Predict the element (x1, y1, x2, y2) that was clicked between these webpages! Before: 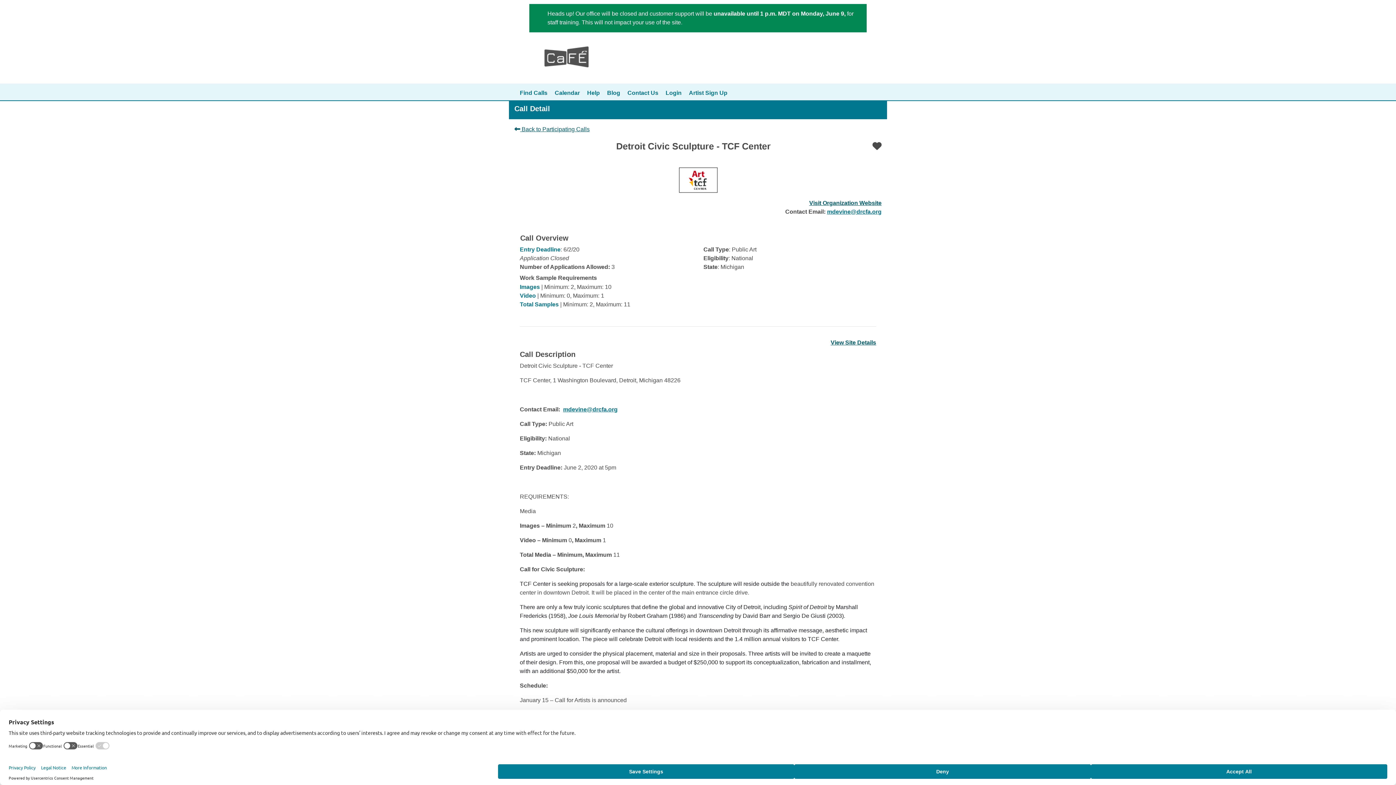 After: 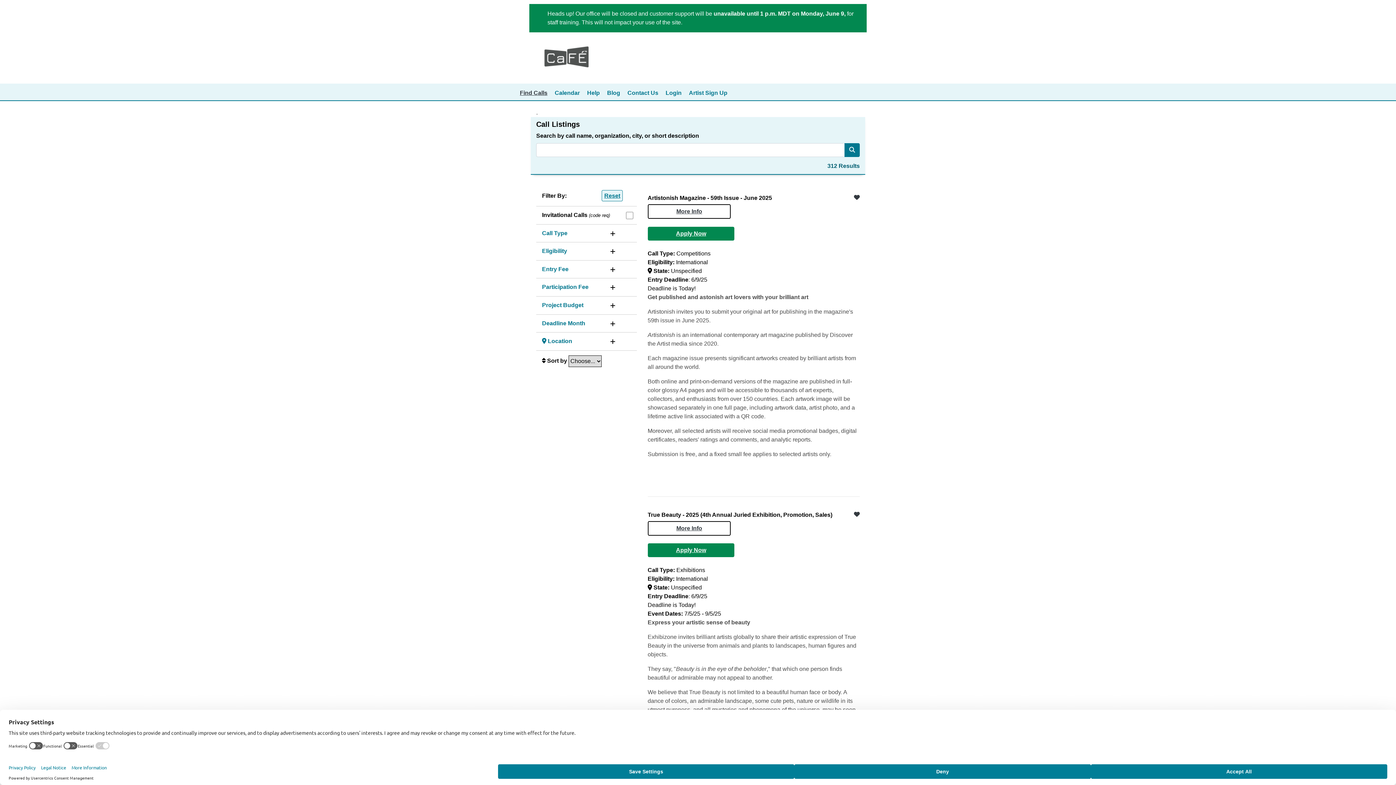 Action: bbox: (520, 89, 547, 96) label: Find Calls